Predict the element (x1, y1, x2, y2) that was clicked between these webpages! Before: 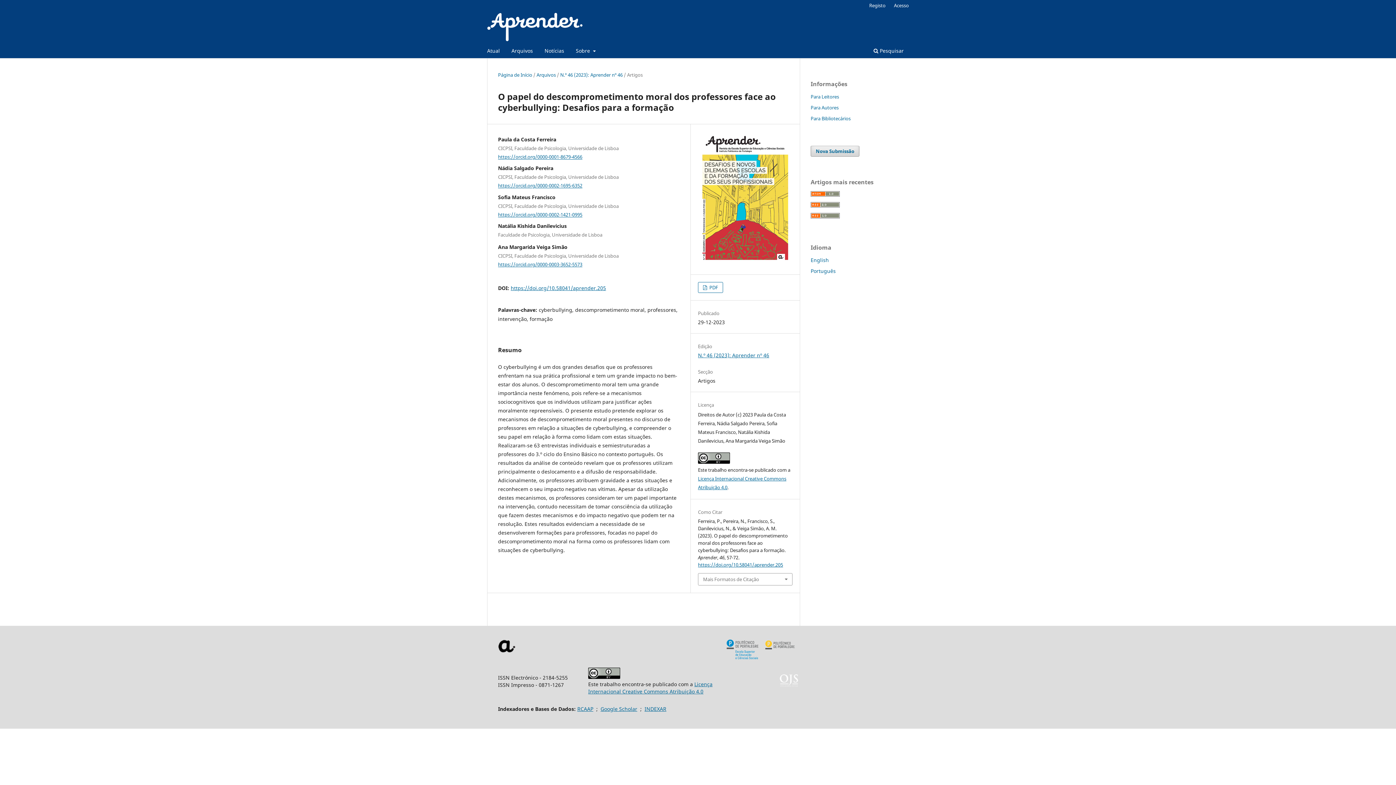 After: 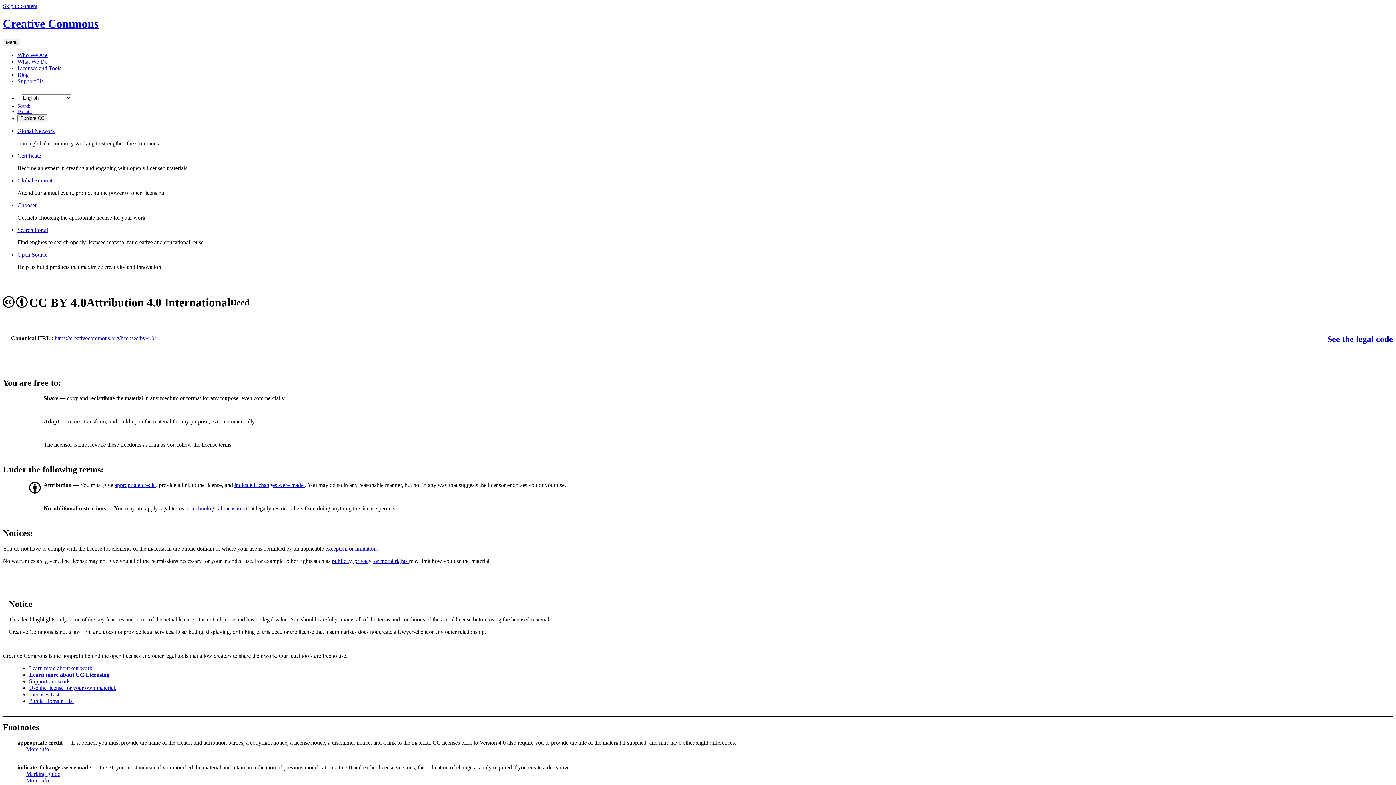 Action: bbox: (588, 673, 620, 680)